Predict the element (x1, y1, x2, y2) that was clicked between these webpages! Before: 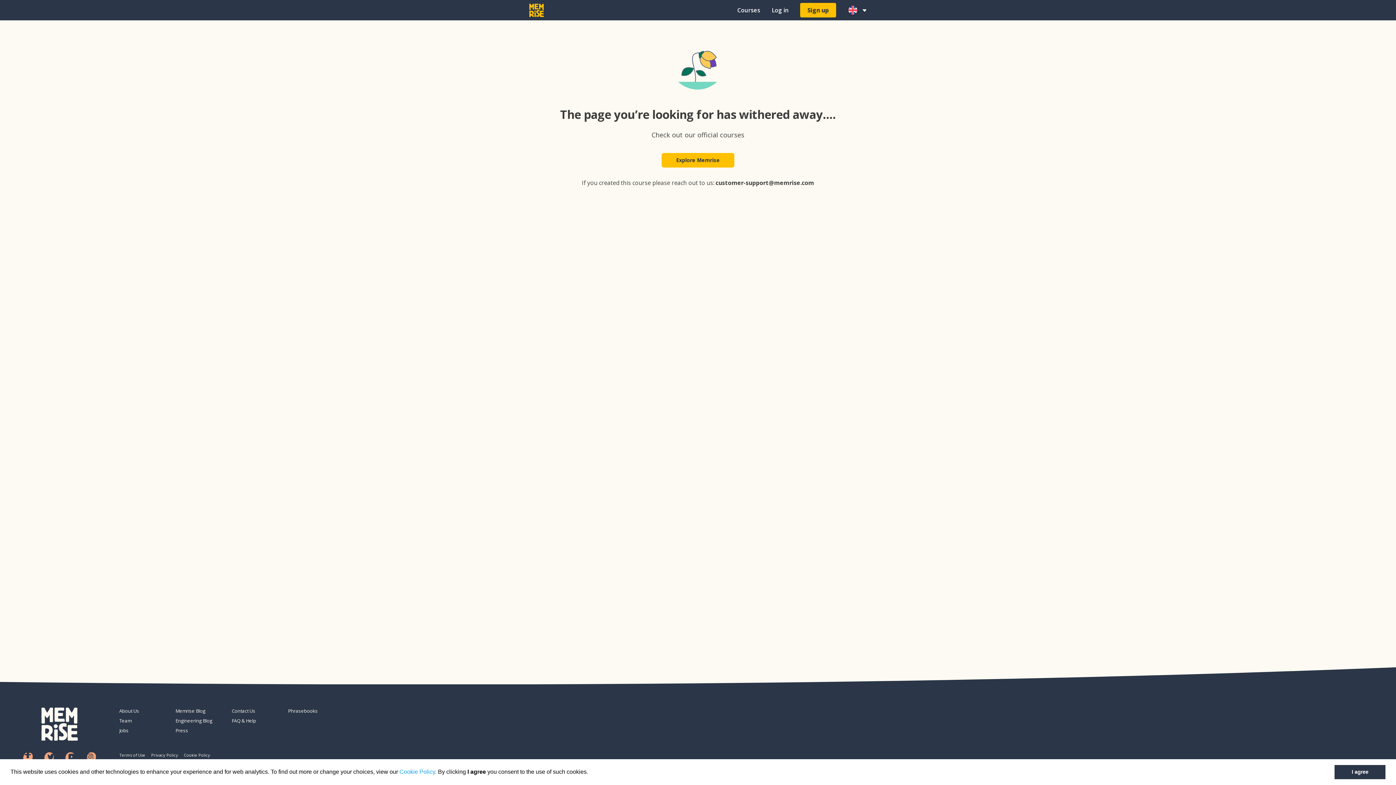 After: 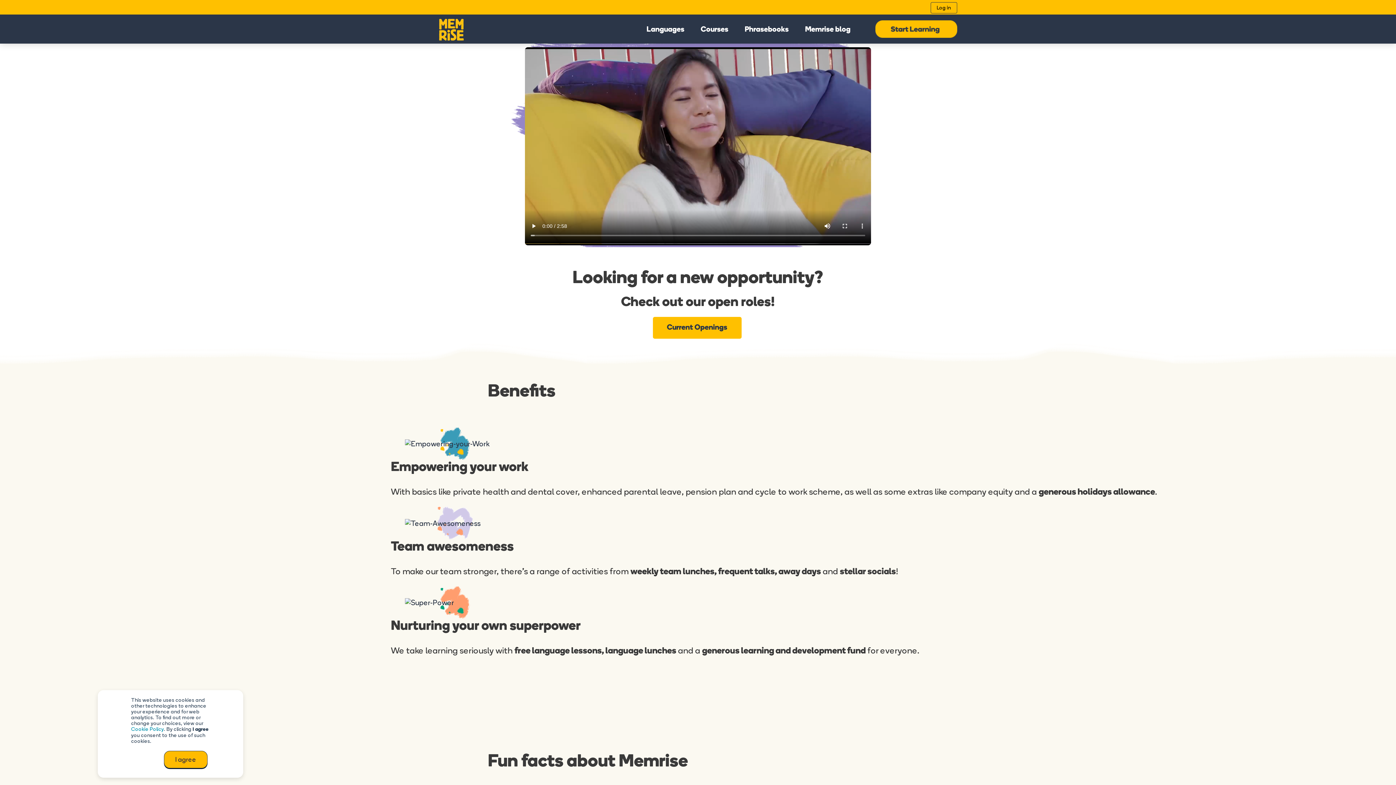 Action: label: Jobs bbox: (119, 727, 169, 734)